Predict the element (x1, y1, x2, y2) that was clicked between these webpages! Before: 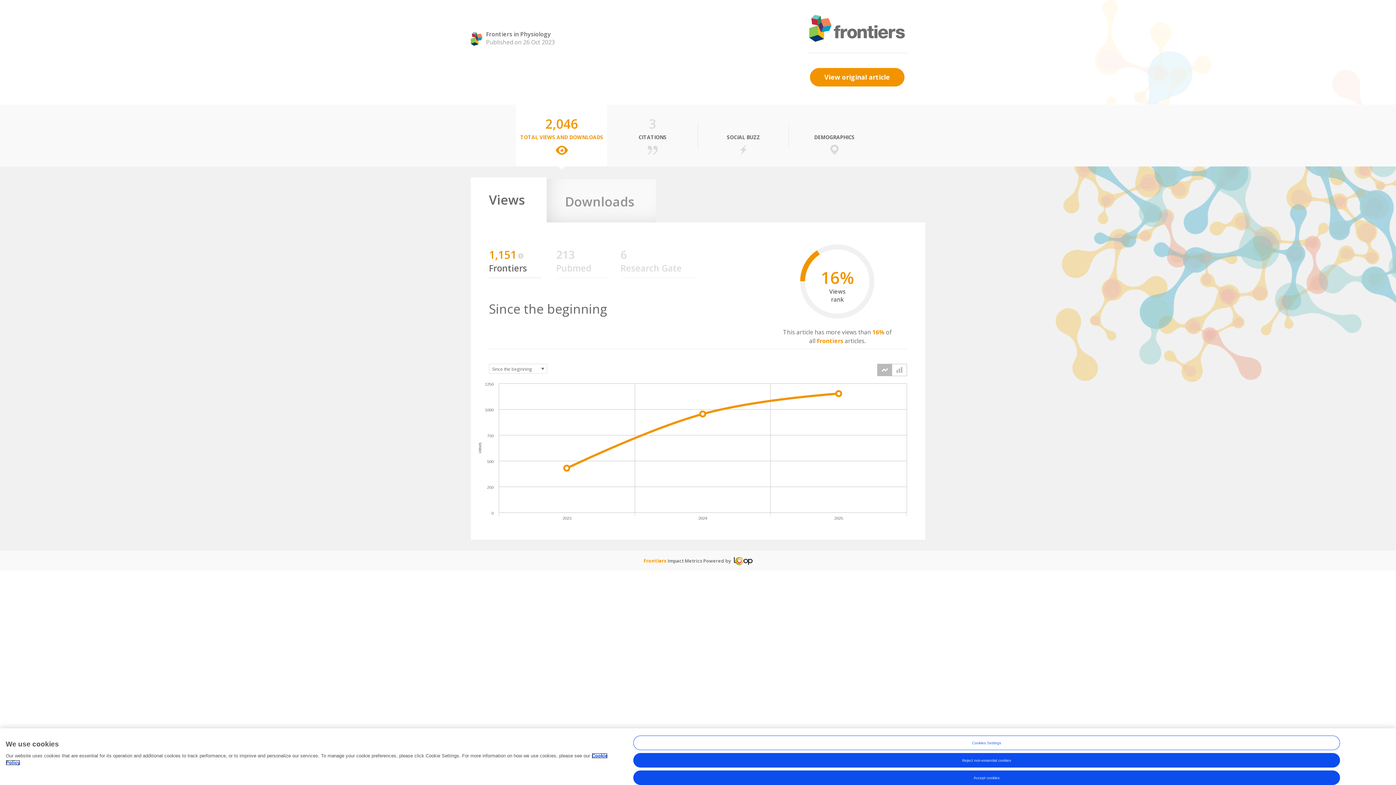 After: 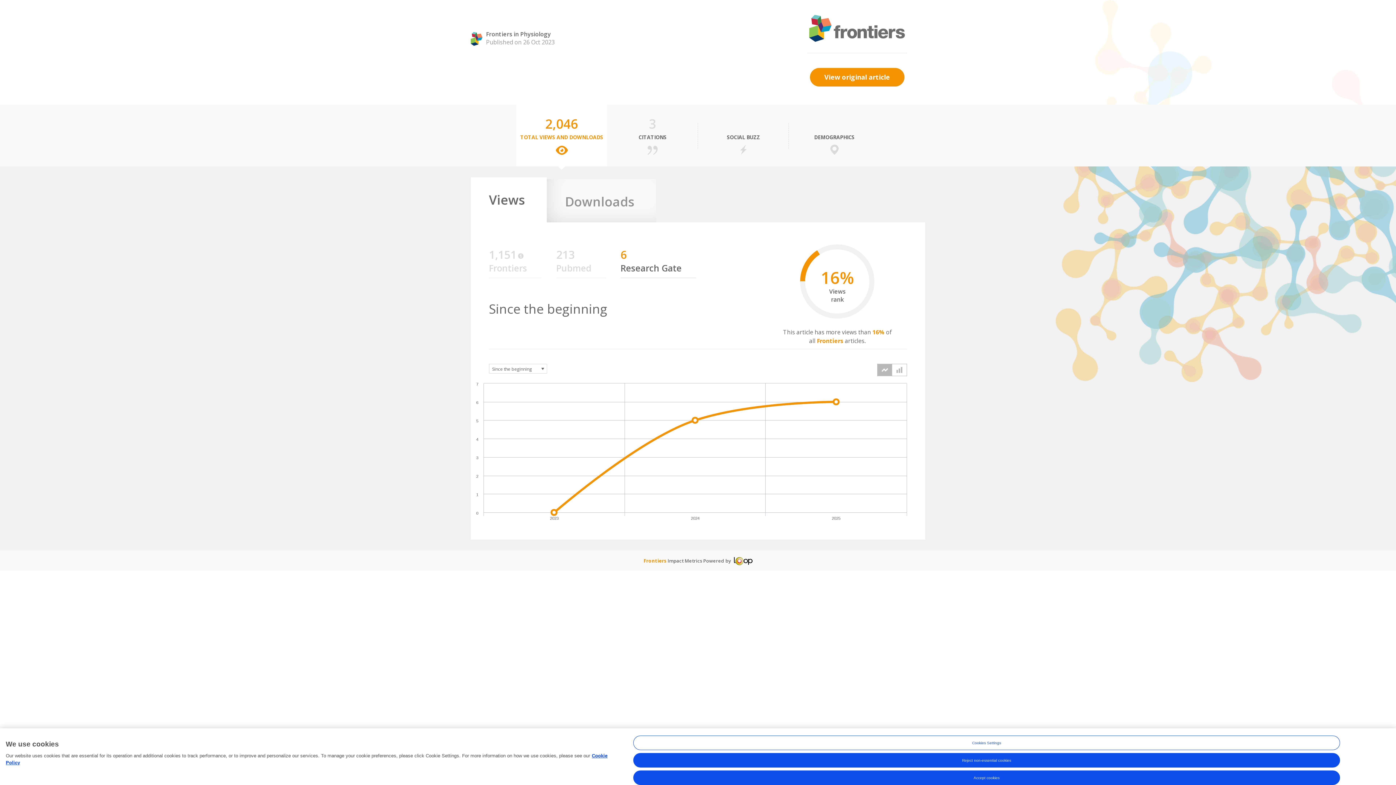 Action: bbox: (620, 253, 626, 260) label: 6